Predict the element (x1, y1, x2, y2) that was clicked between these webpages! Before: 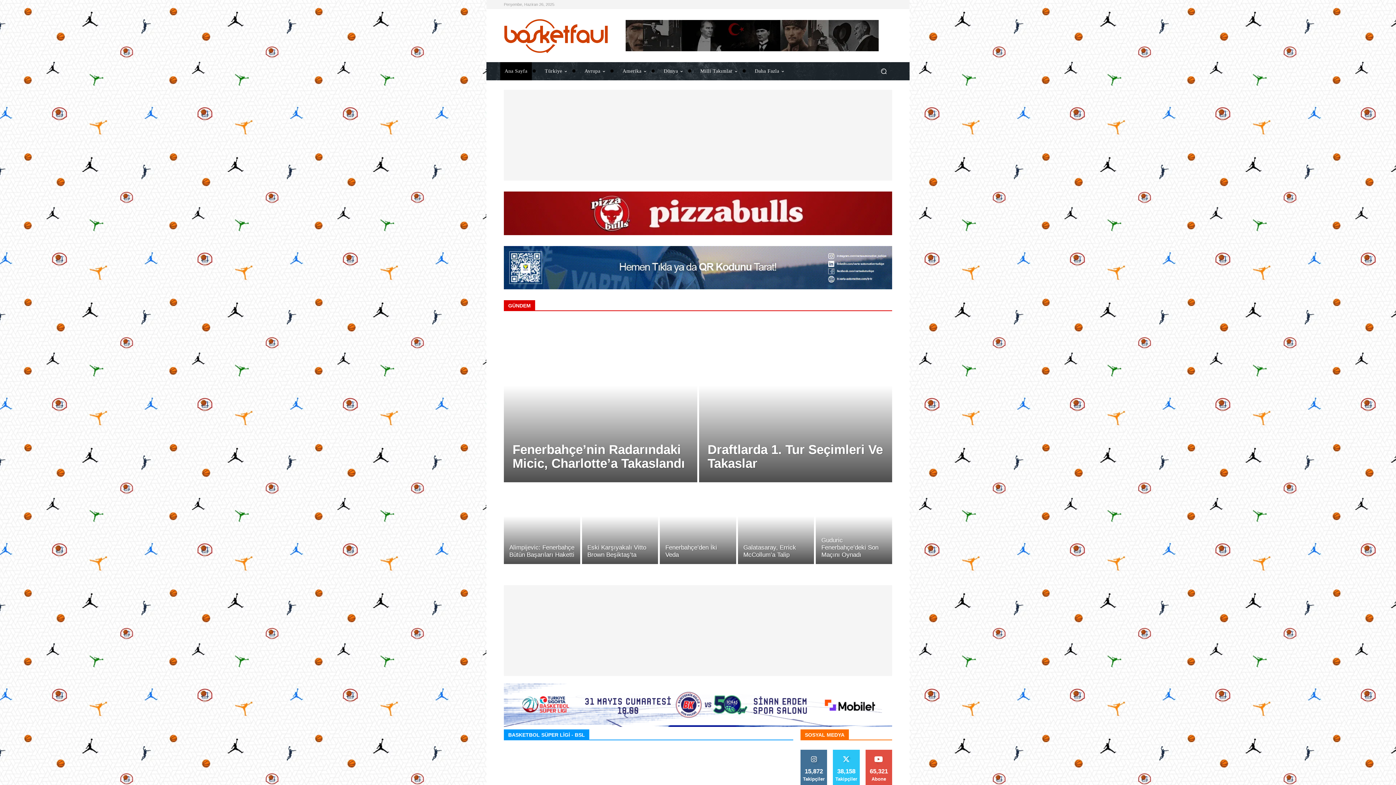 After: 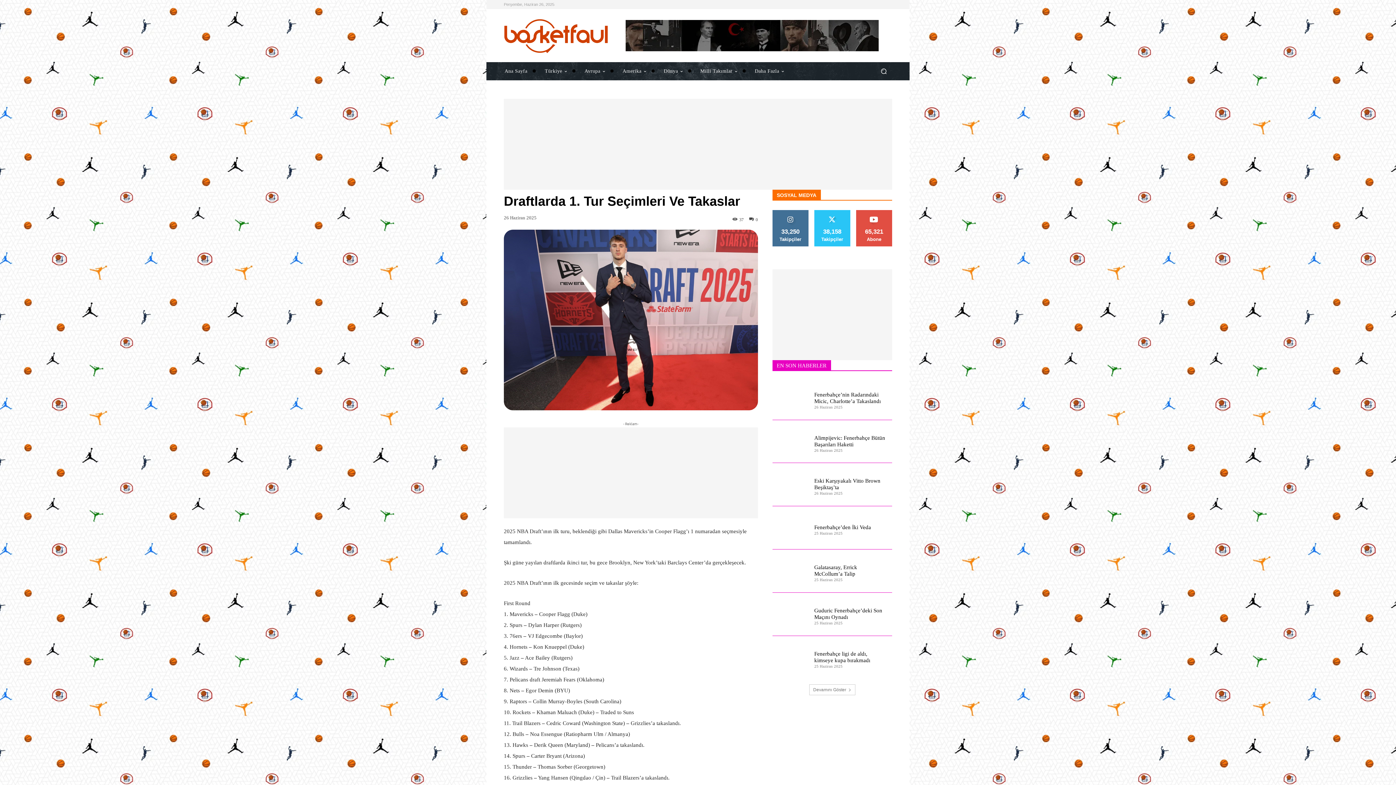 Action: bbox: (699, 320, 892, 482)